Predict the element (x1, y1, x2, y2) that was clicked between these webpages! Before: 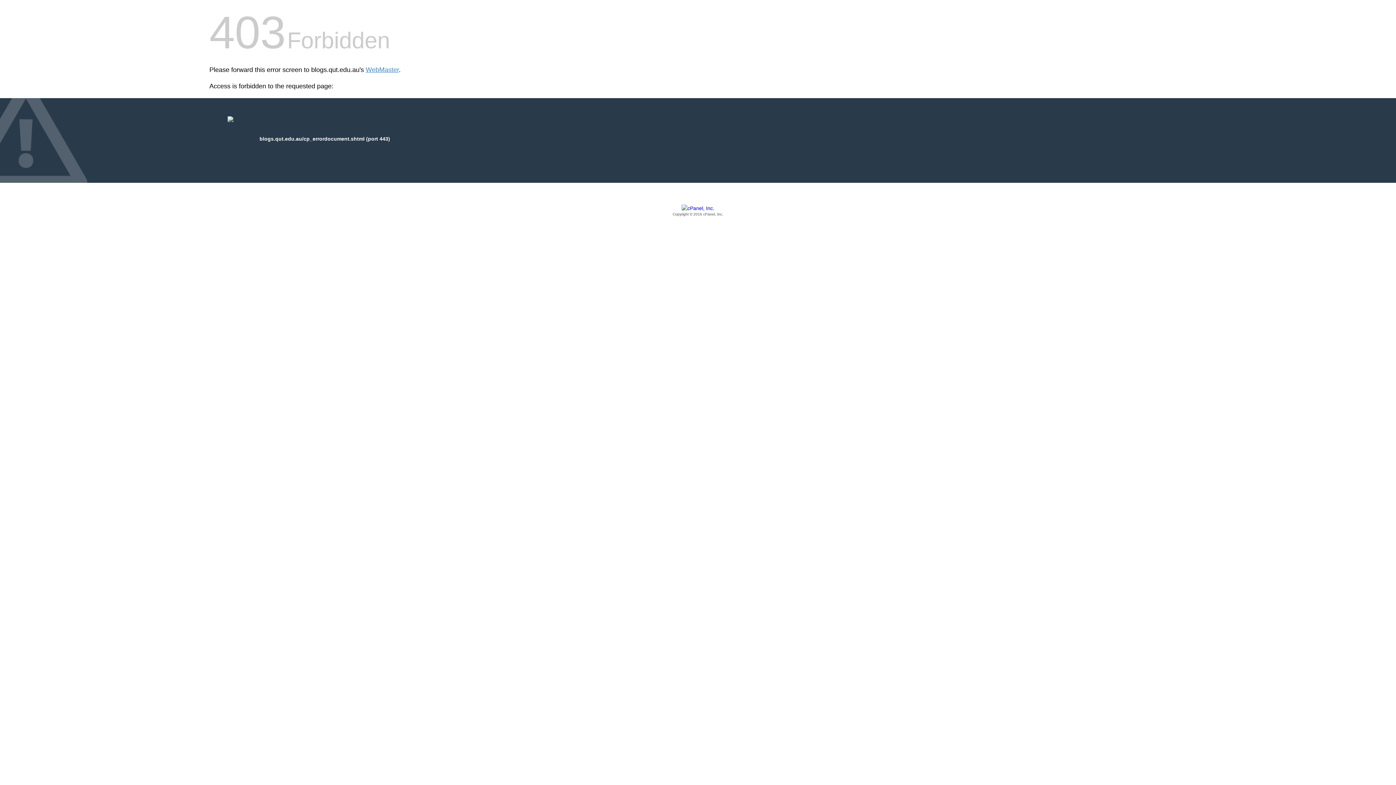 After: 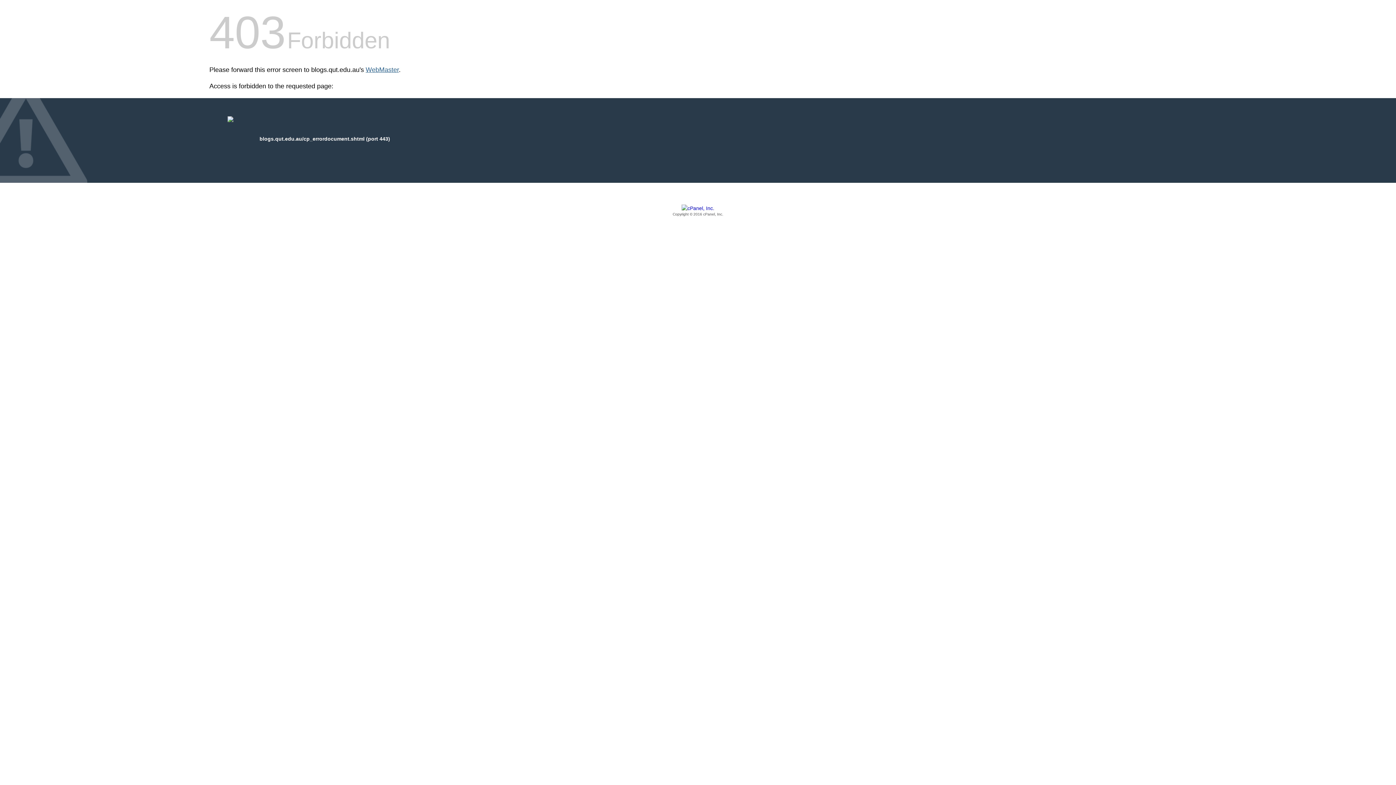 Action: bbox: (365, 66, 398, 73) label: WebMaster